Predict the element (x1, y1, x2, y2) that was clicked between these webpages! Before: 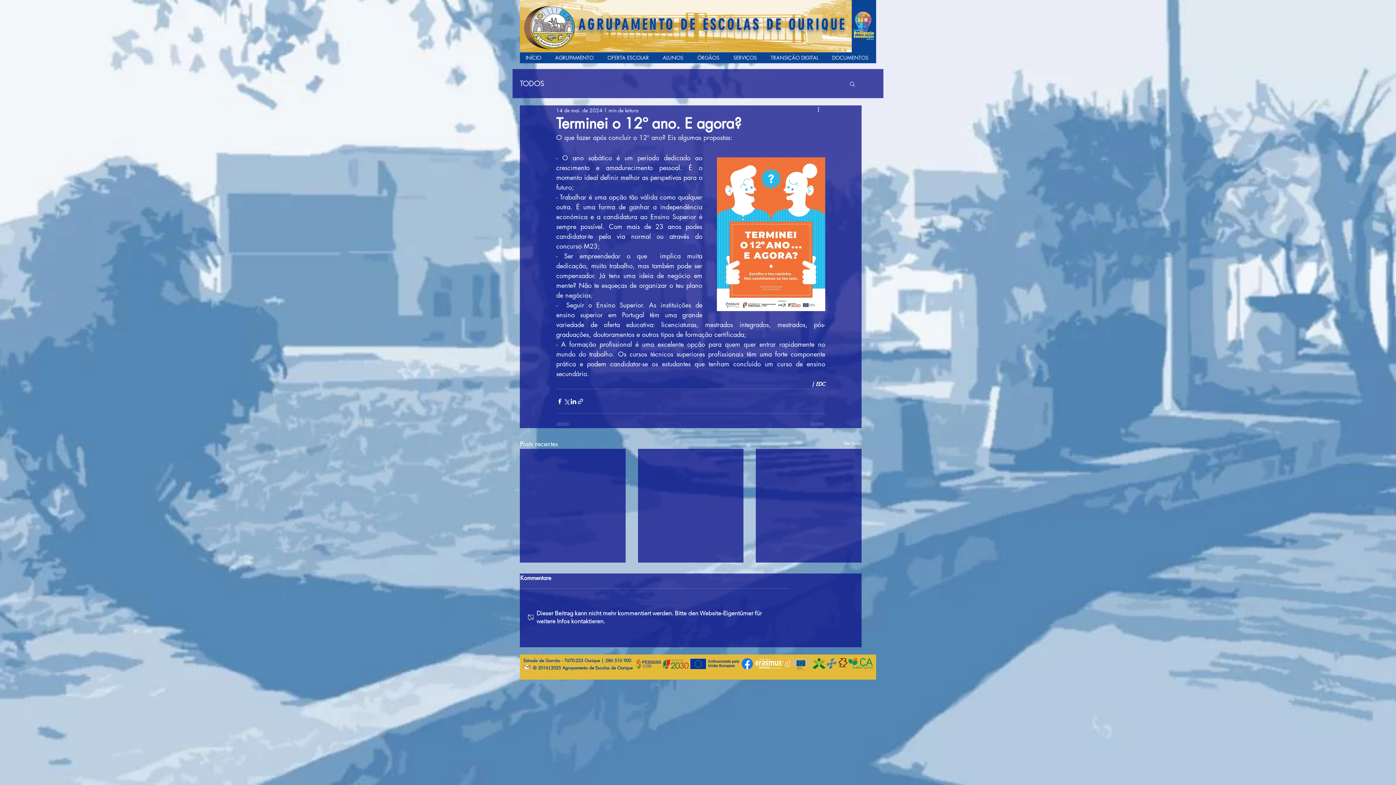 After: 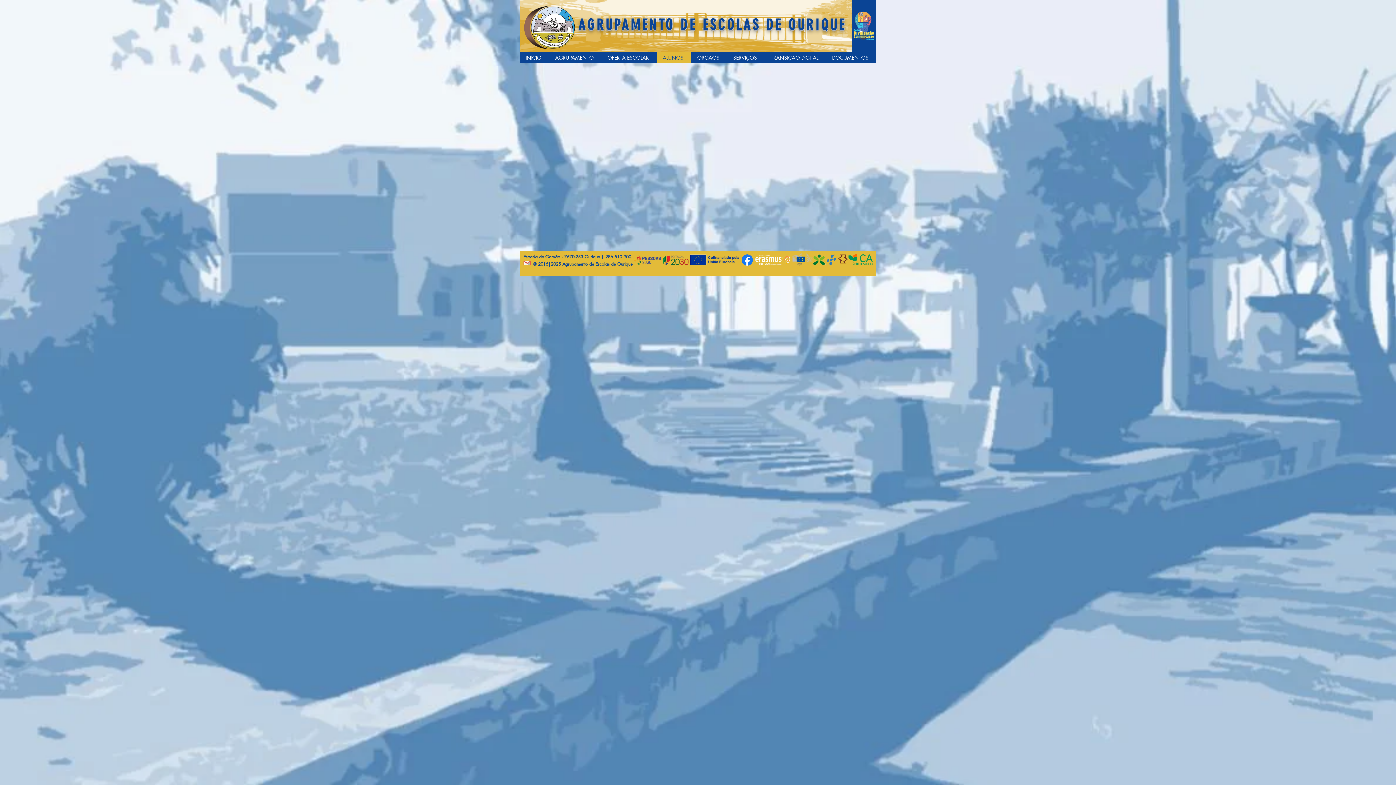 Action: bbox: (656, 52, 691, 63) label: ALUNOS